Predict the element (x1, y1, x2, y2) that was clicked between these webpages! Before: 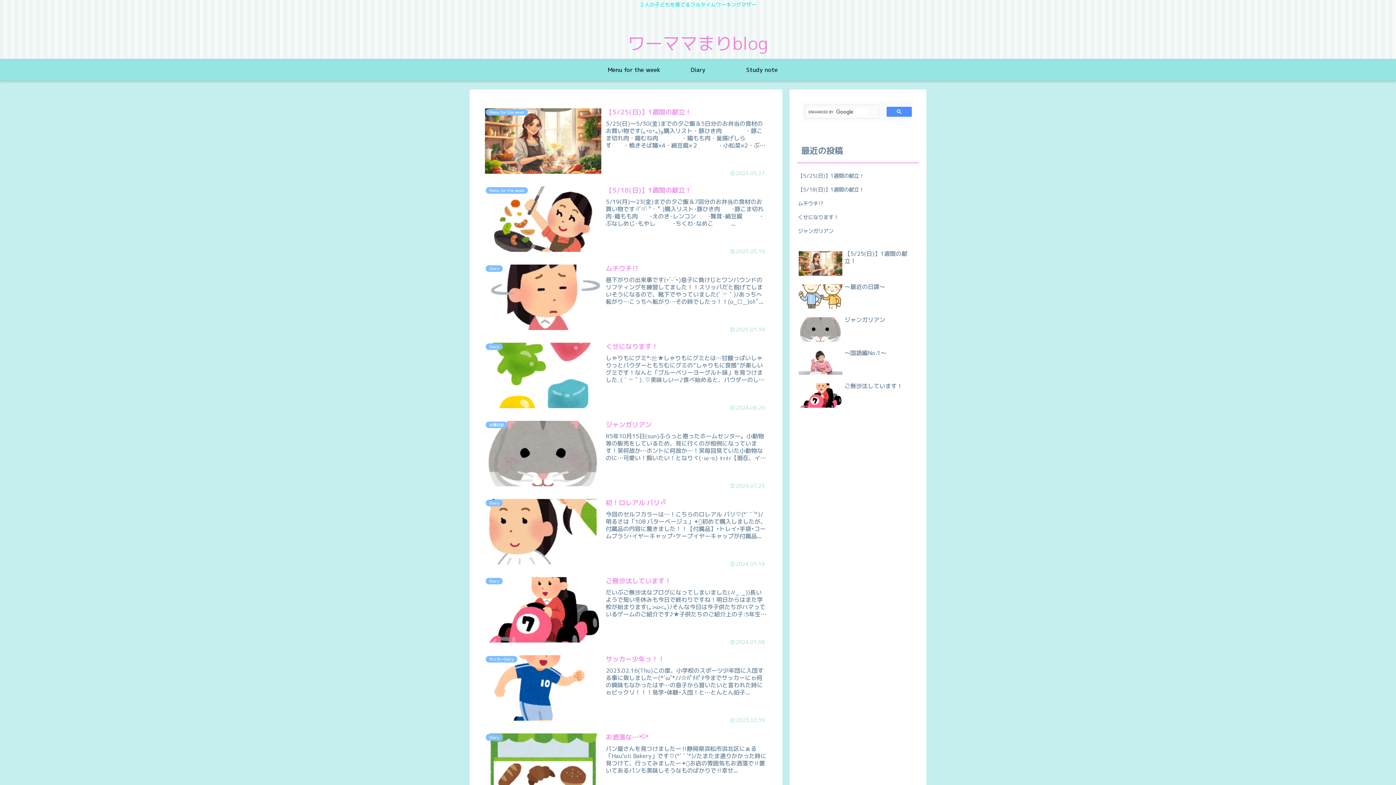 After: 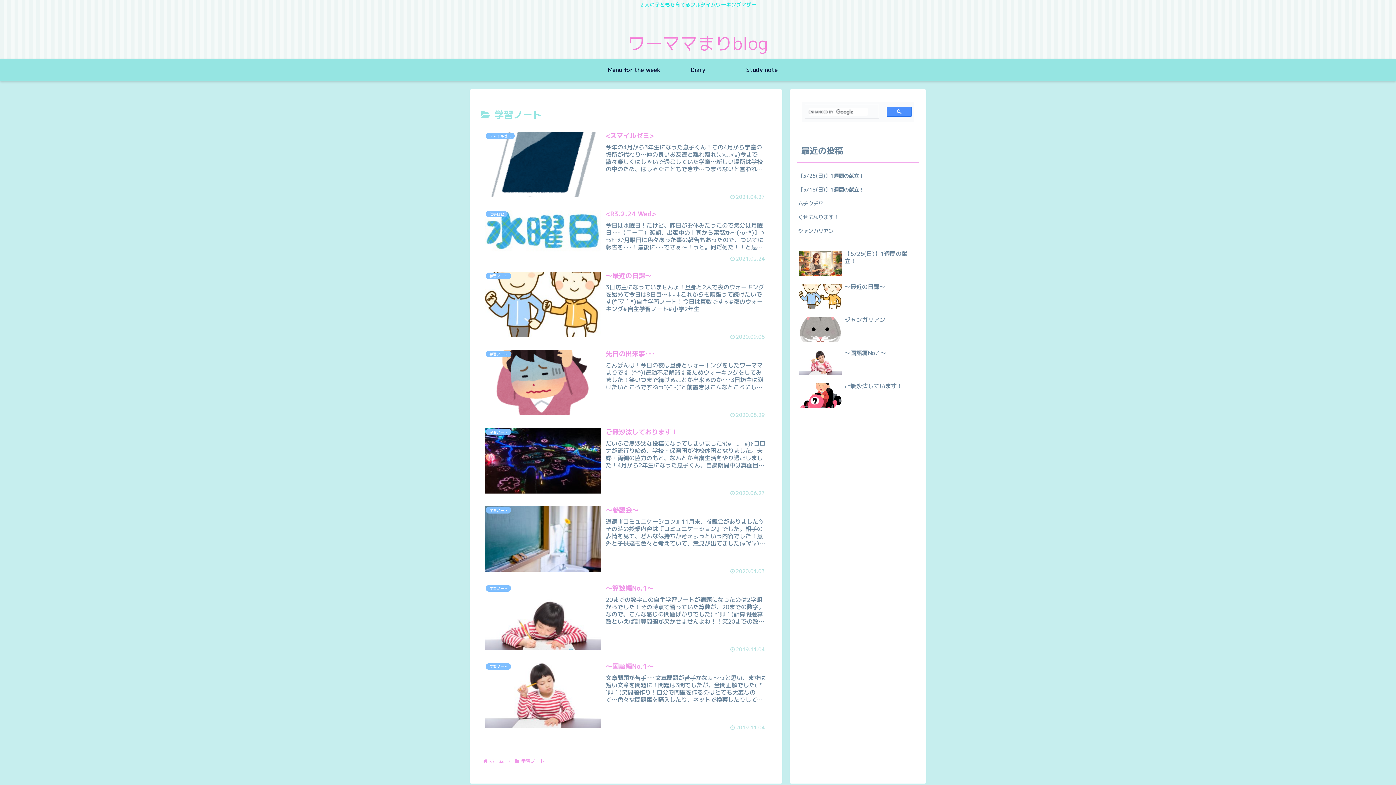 Action: bbox: (730, 58, 794, 80) label: Study note